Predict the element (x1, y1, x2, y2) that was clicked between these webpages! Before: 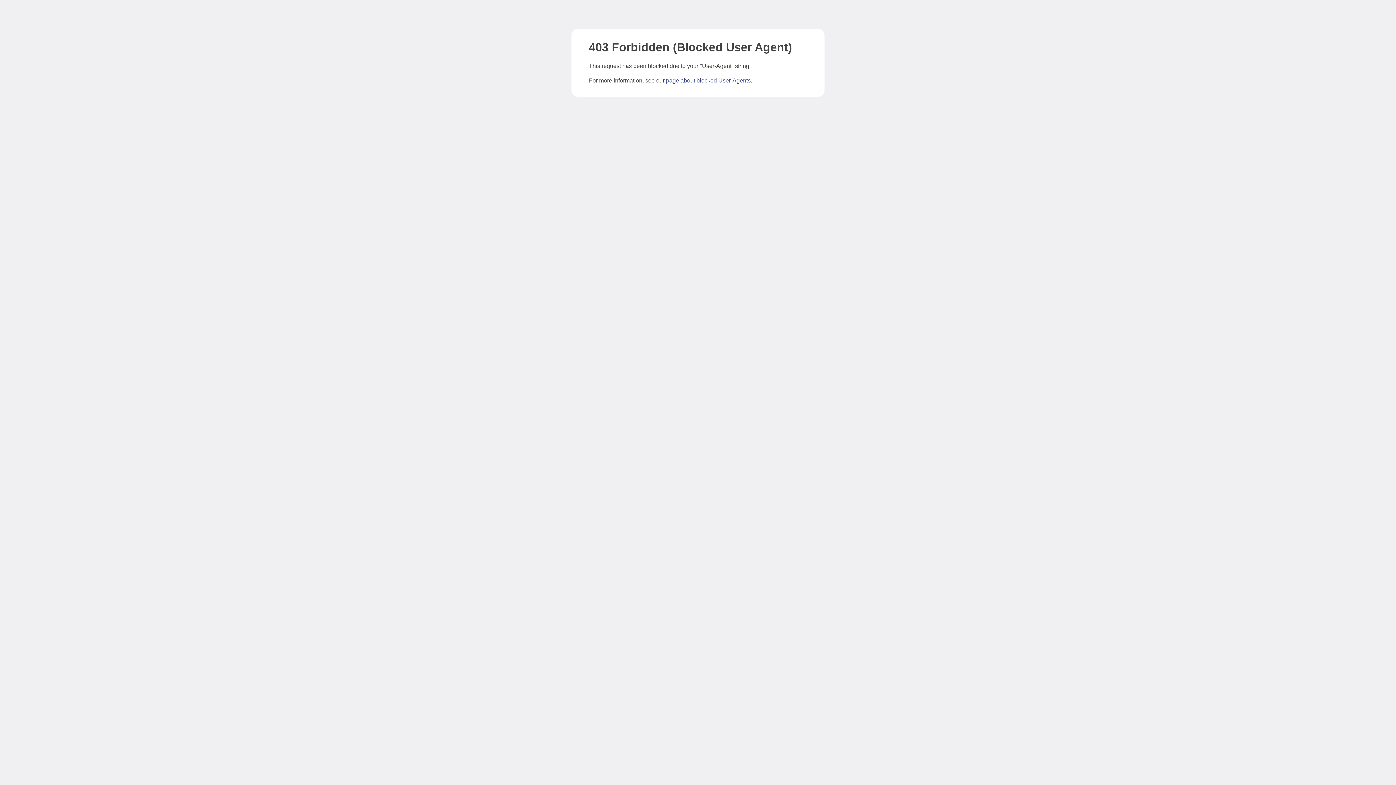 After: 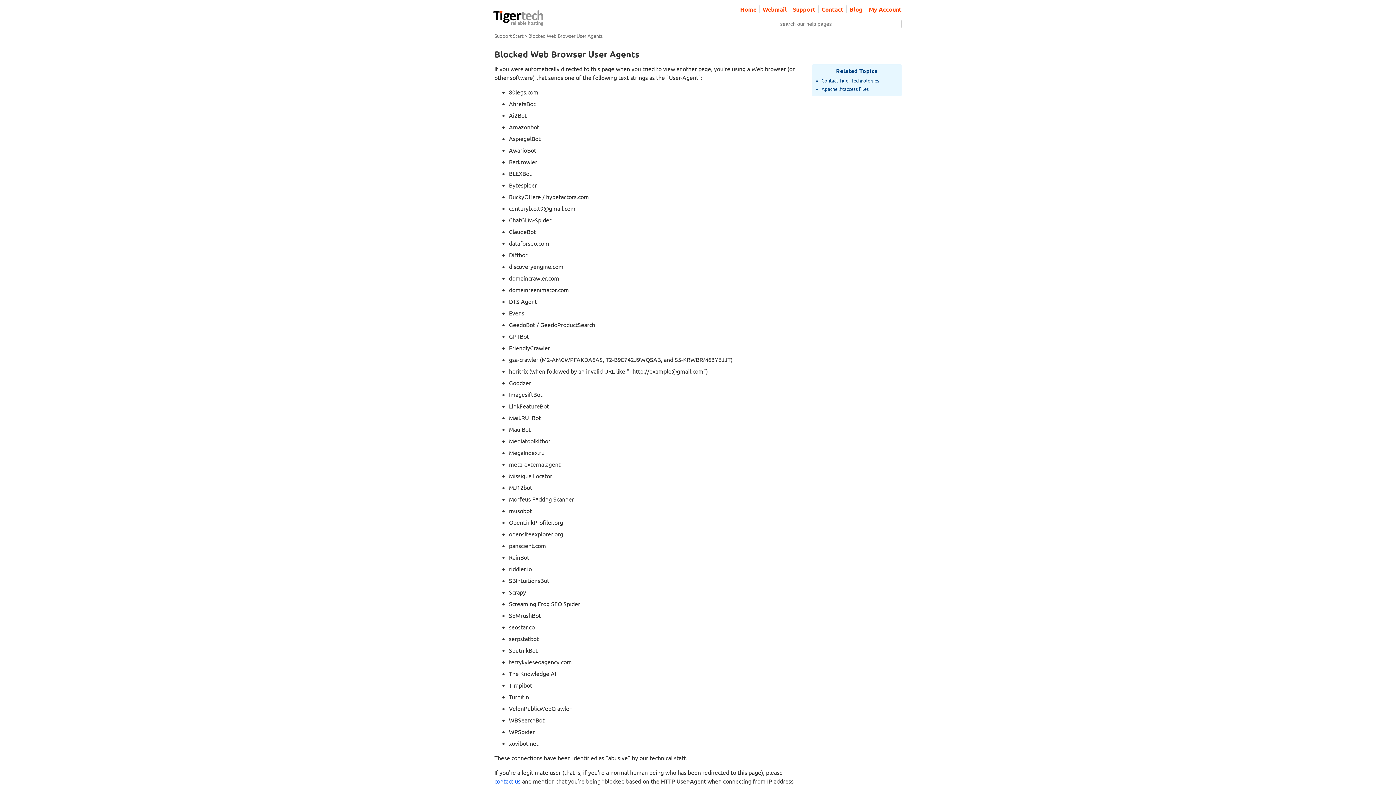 Action: bbox: (666, 77, 750, 83) label: page about blocked User-Agents